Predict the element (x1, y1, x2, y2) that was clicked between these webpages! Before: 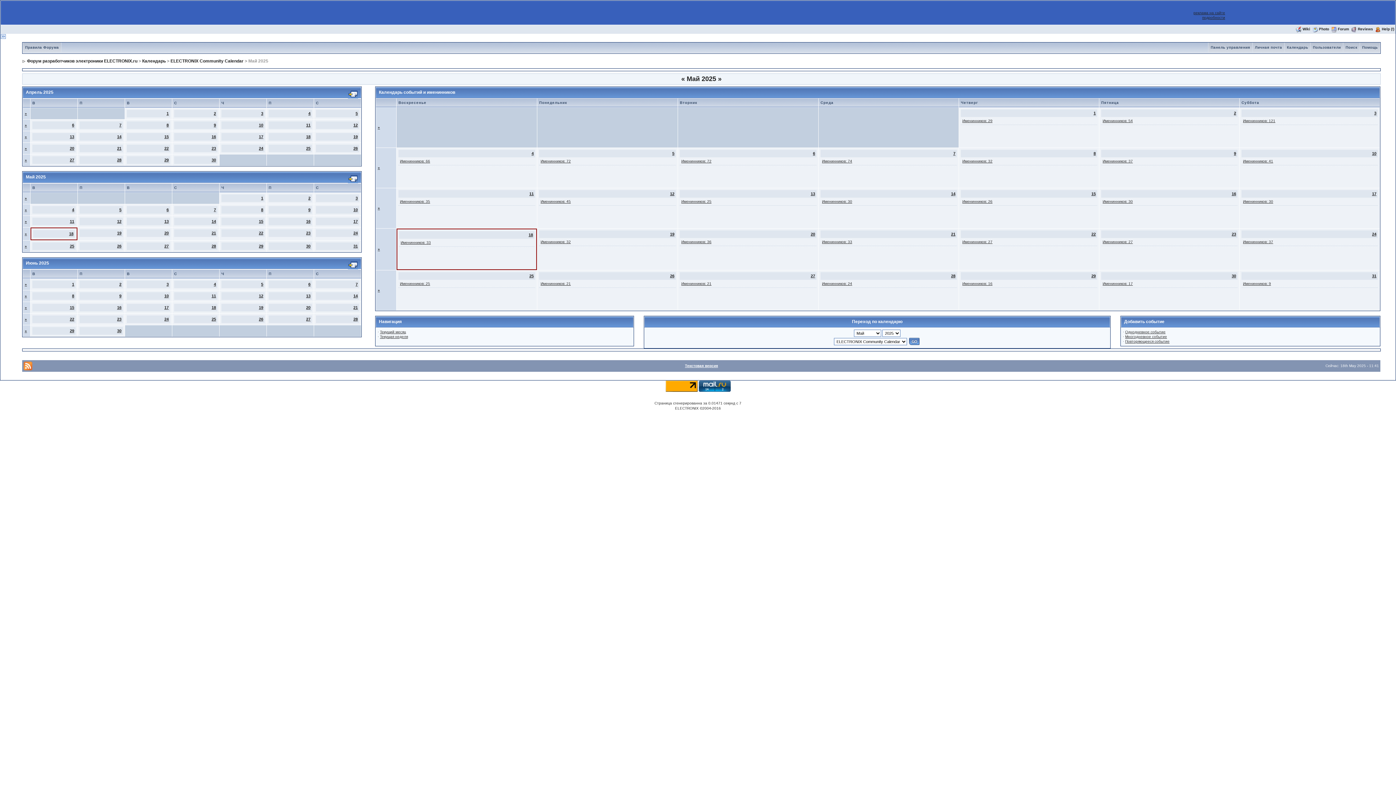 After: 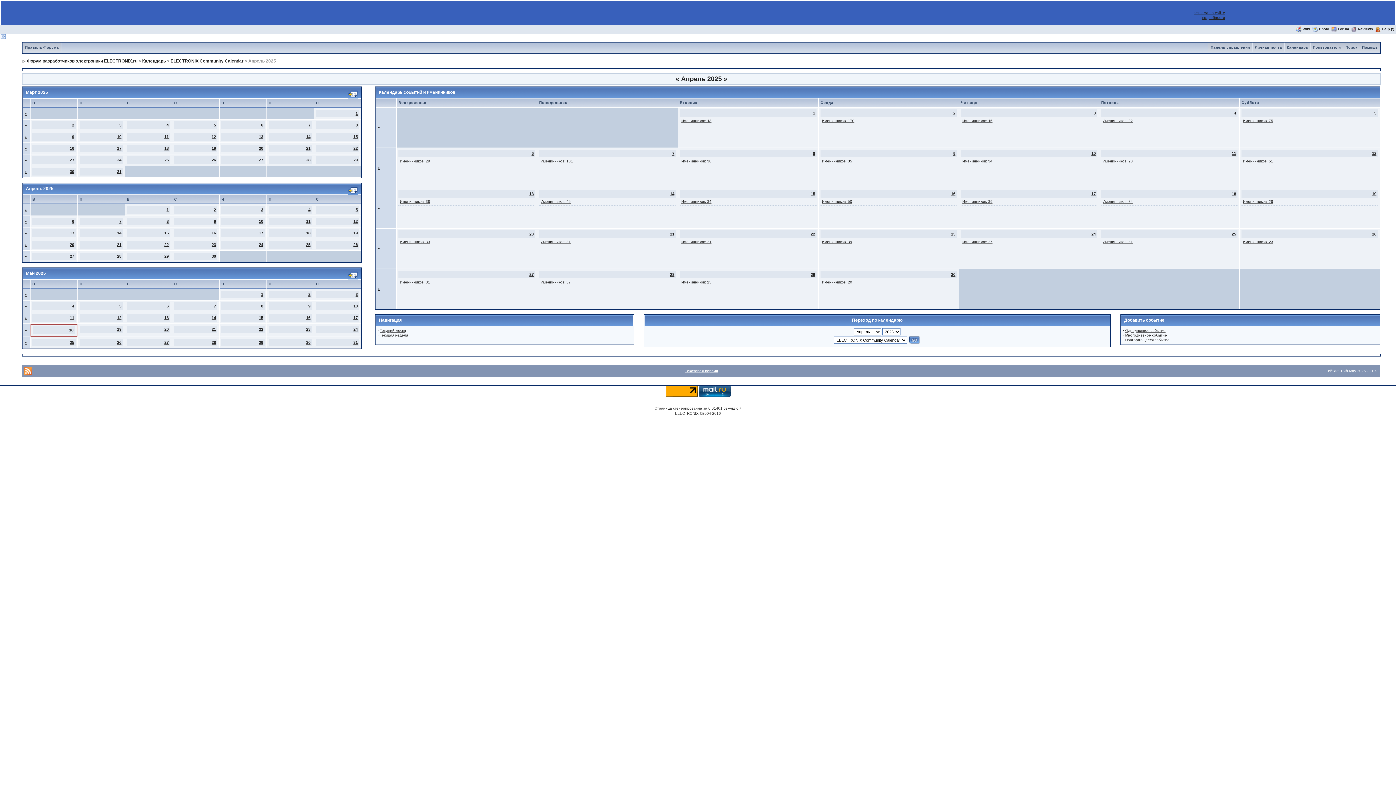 Action: bbox: (681, 75, 685, 82) label: «